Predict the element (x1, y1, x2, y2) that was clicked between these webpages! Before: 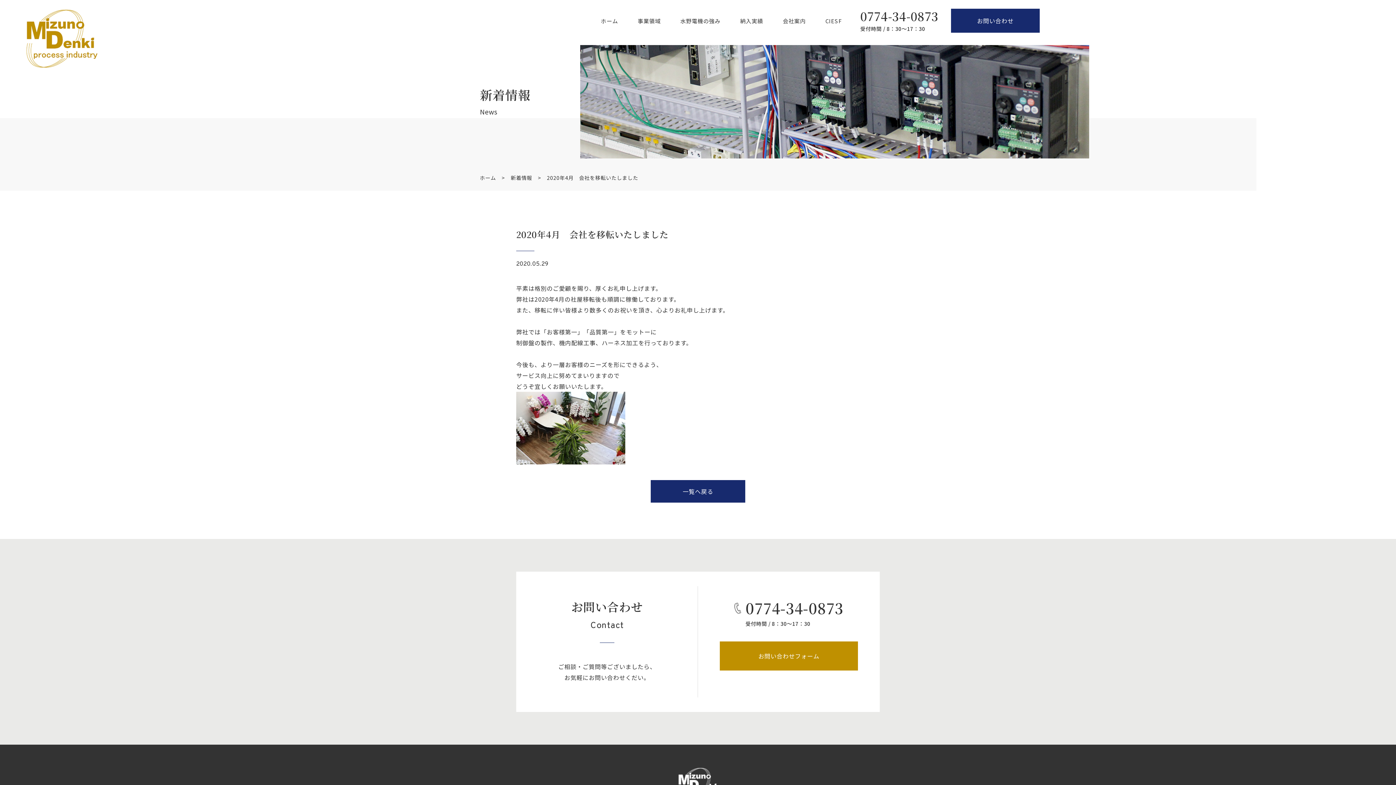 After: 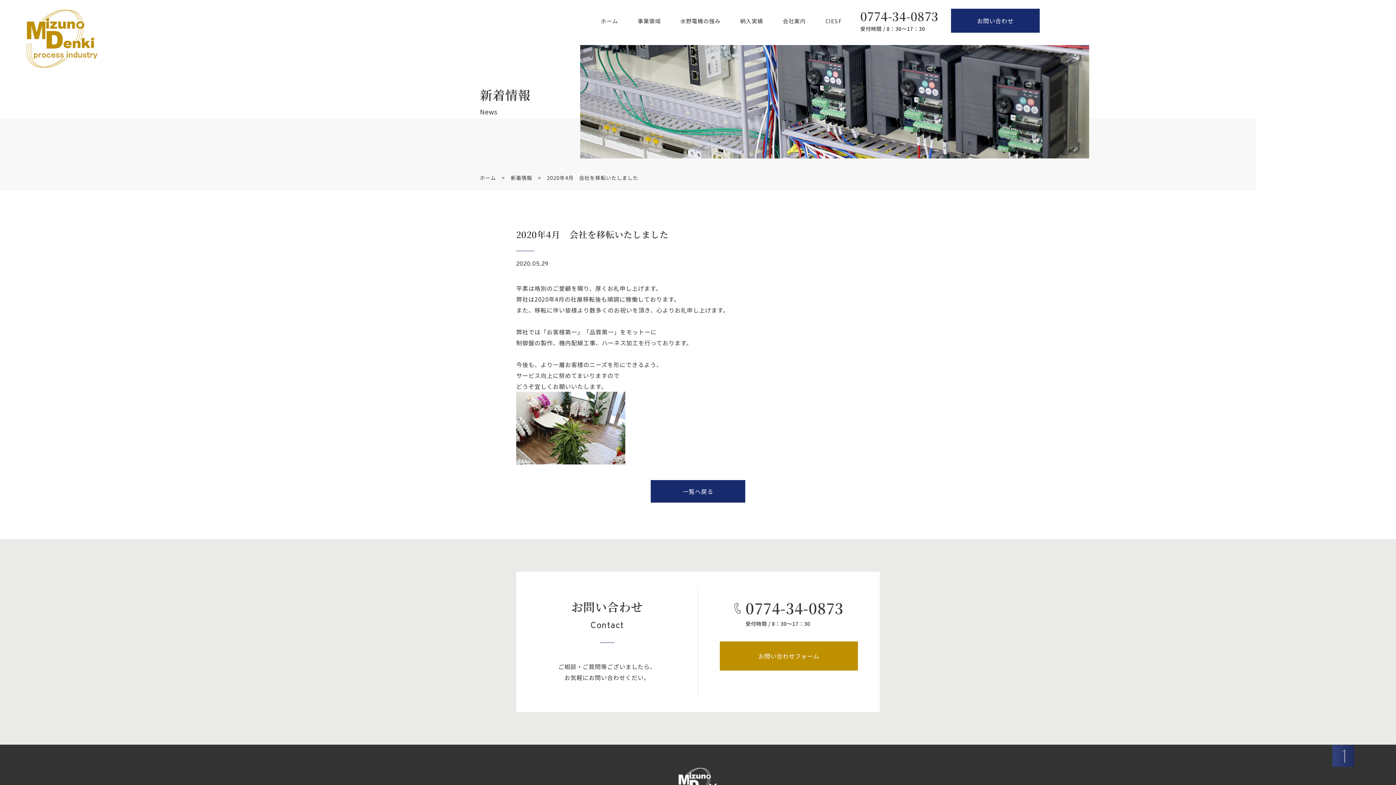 Action: bbox: (1332, 745, 1354, 767)